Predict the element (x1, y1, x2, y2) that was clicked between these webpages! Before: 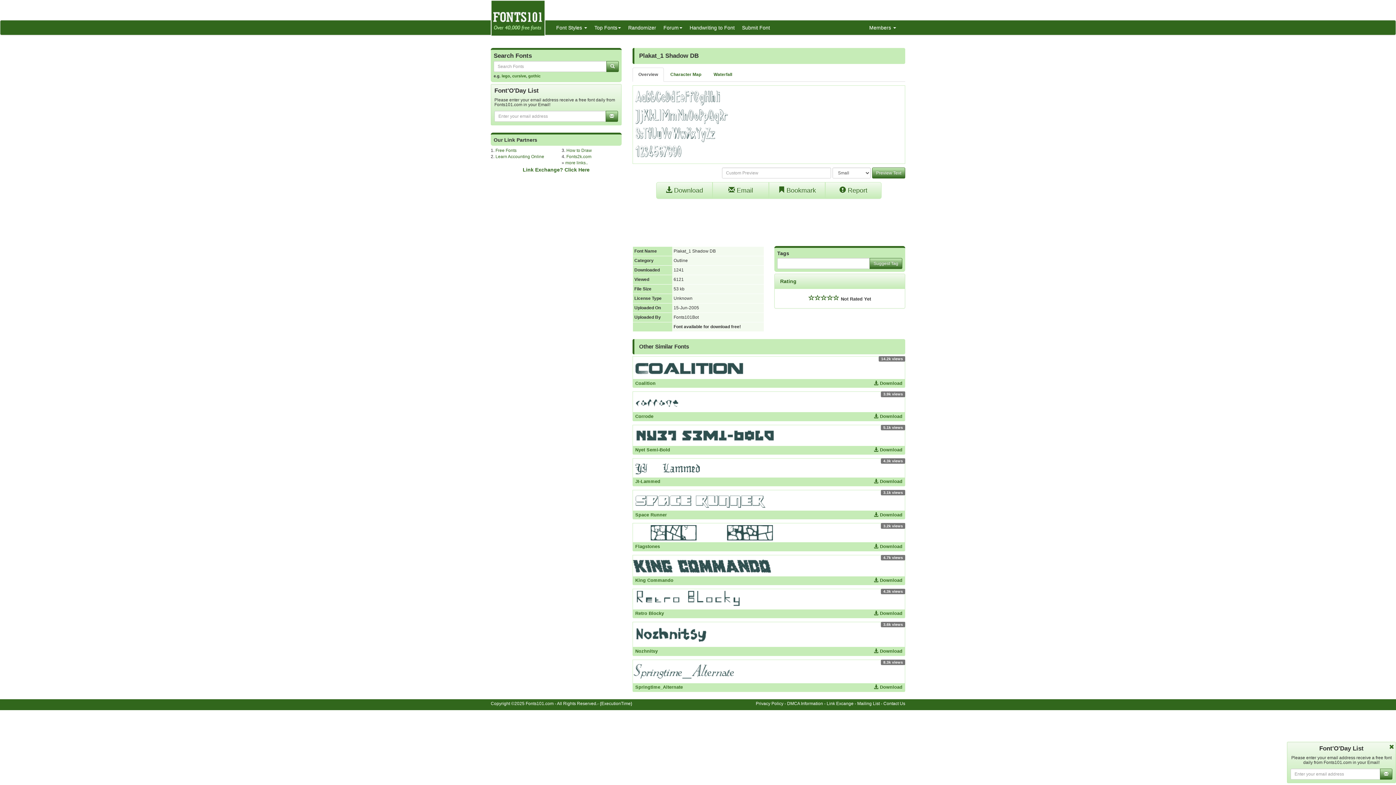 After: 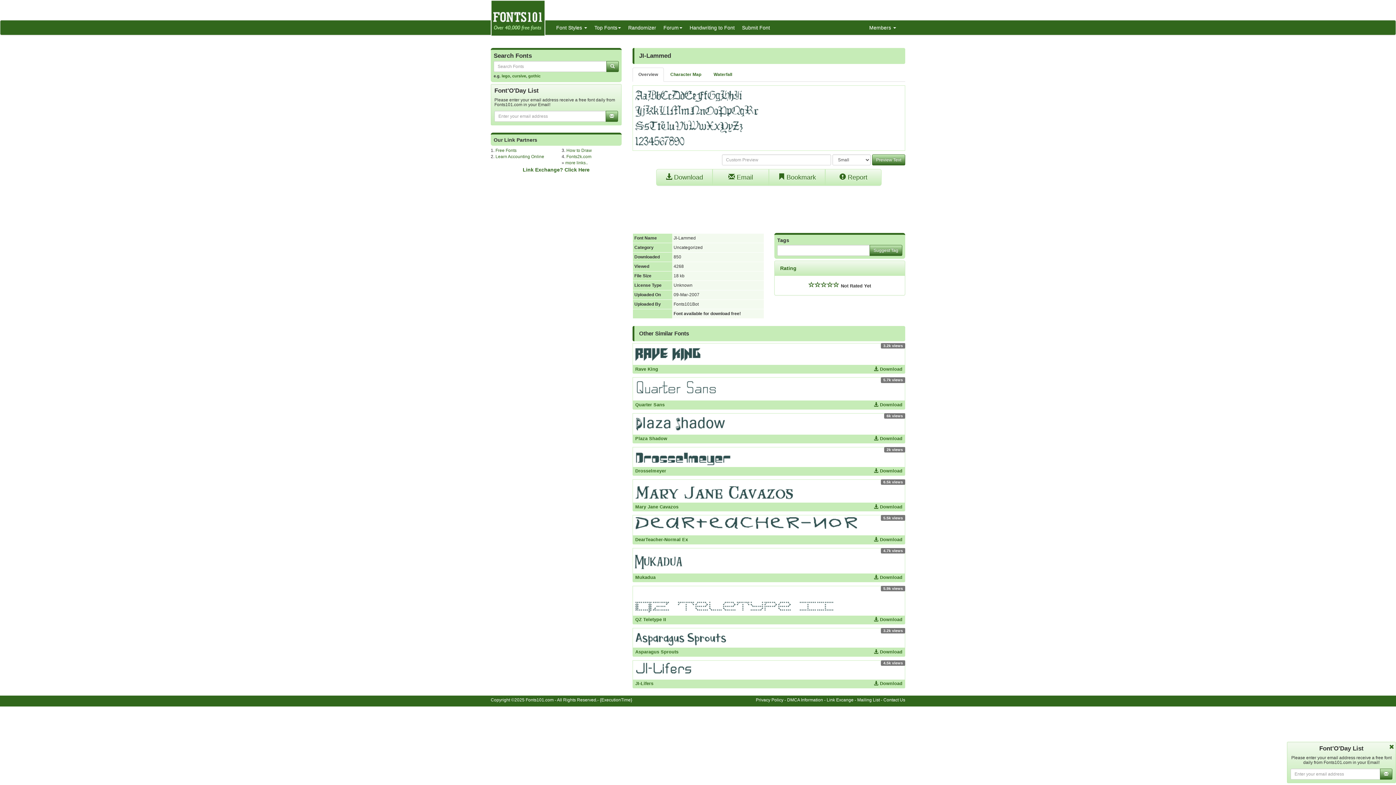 Action: bbox: (633, 460, 905, 475)